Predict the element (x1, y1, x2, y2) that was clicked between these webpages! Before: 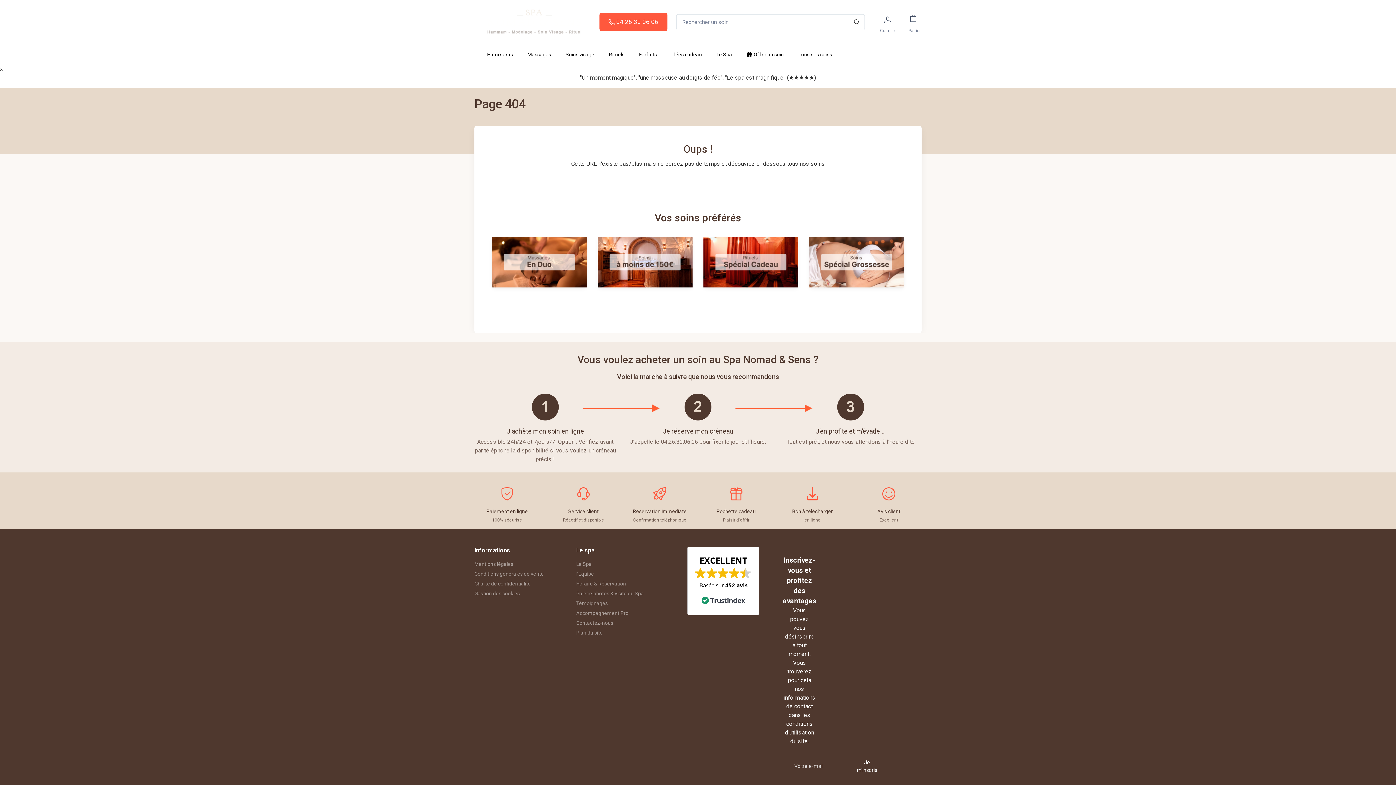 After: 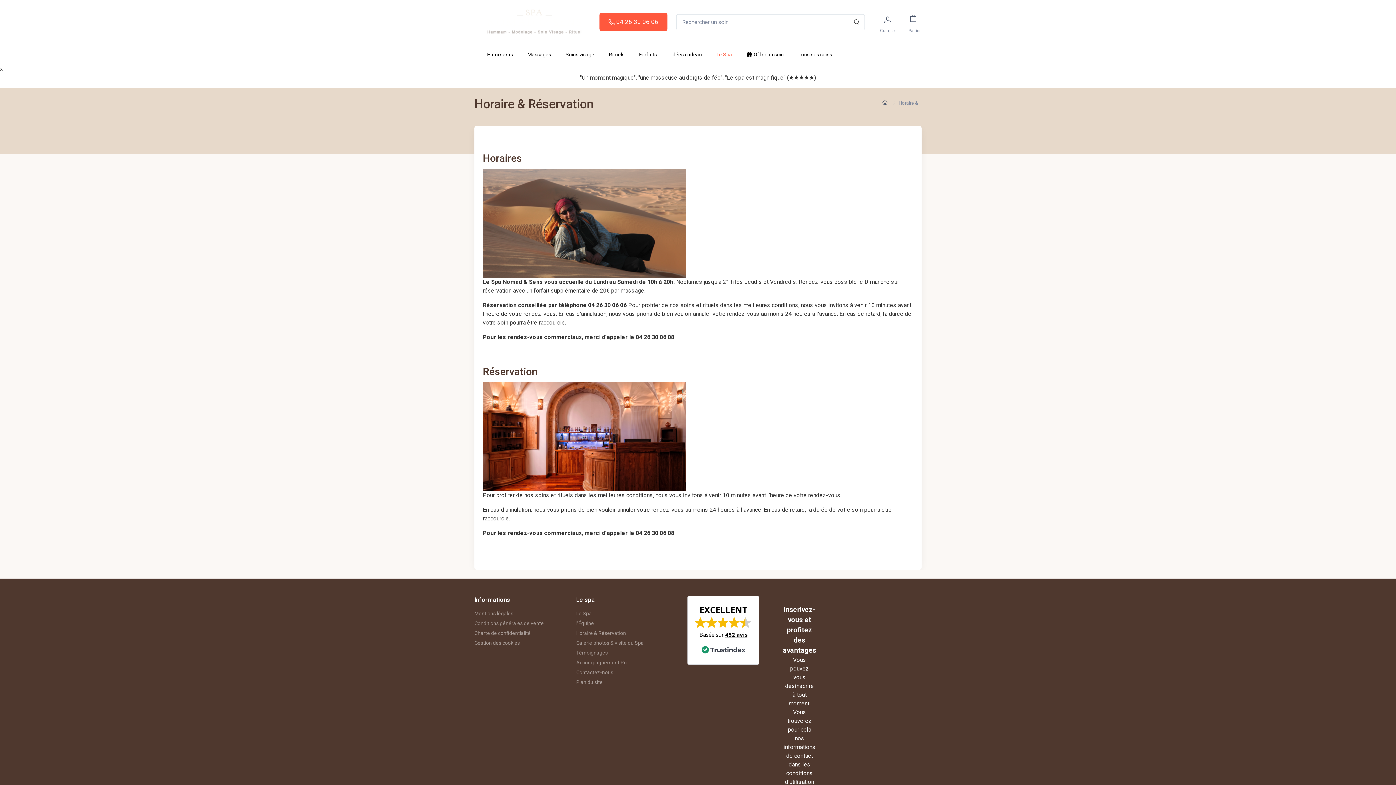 Action: label: Horaire & Réservation bbox: (576, 580, 667, 587)